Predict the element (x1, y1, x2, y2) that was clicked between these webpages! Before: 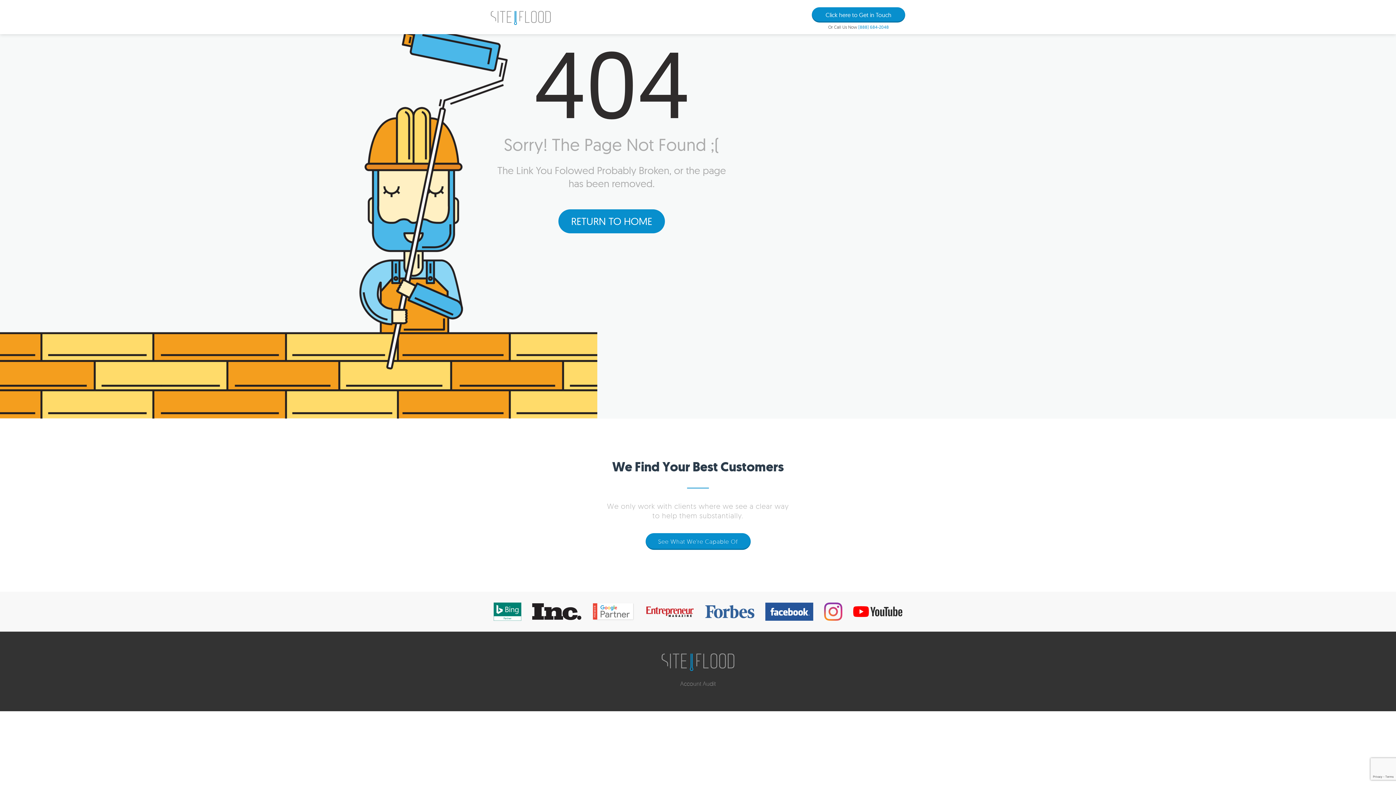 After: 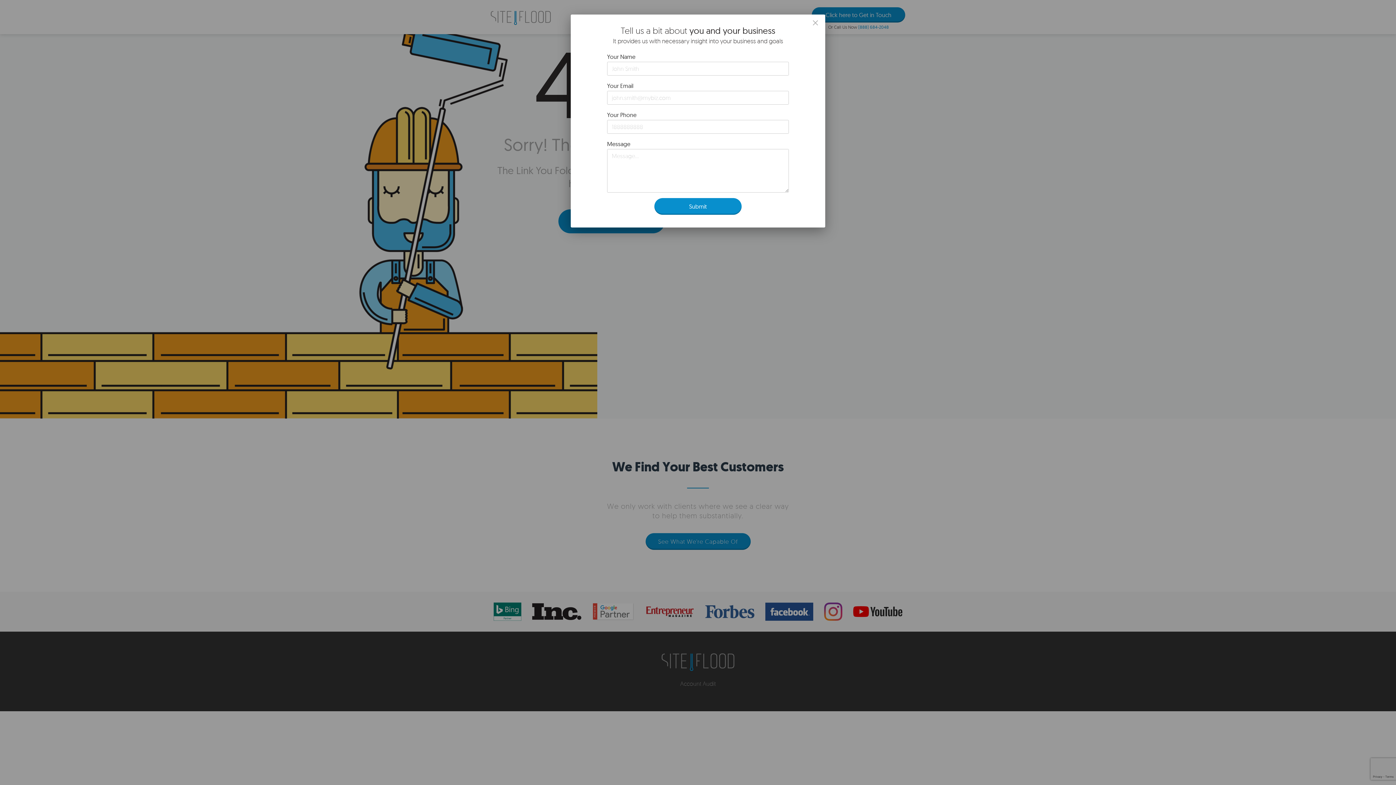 Action: label: Click here to Get in Touch bbox: (812, 7, 905, 22)